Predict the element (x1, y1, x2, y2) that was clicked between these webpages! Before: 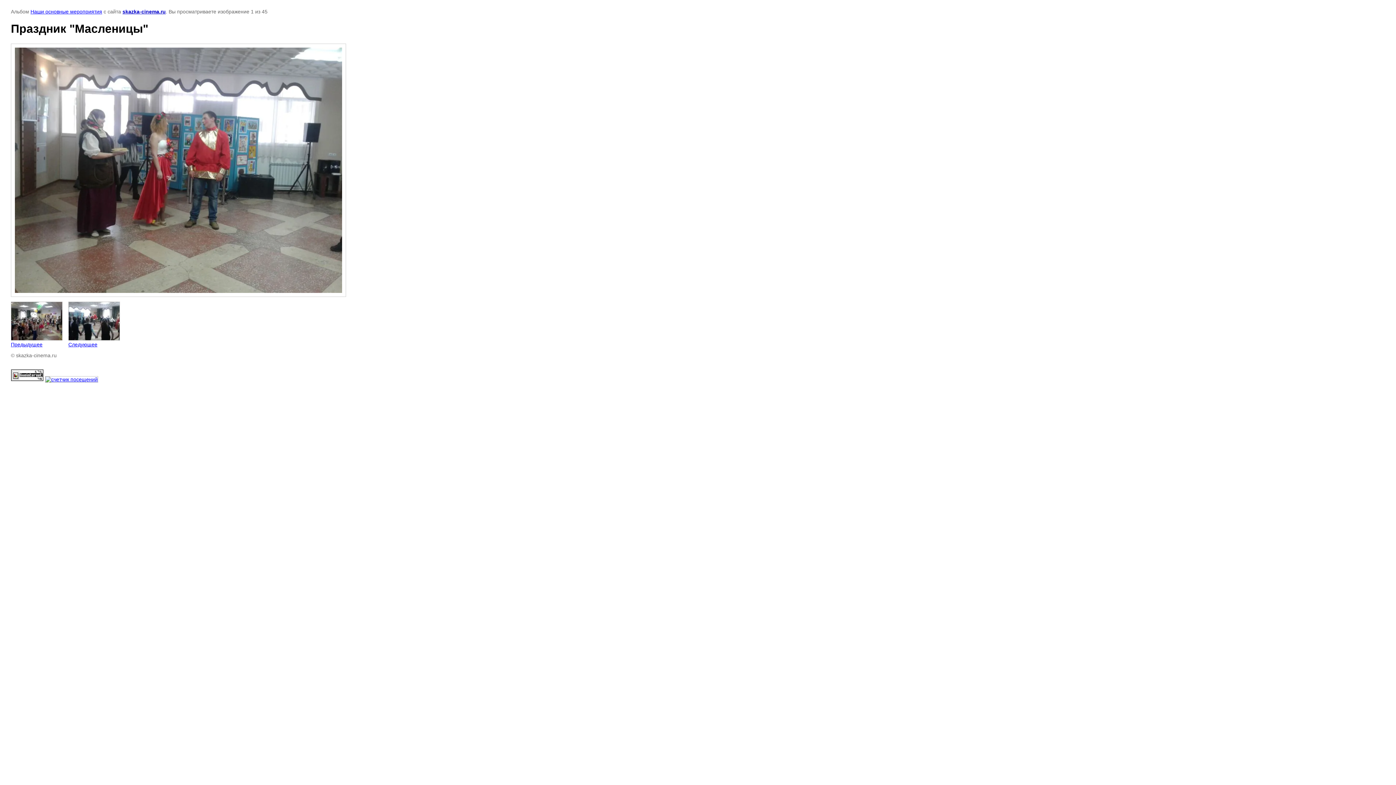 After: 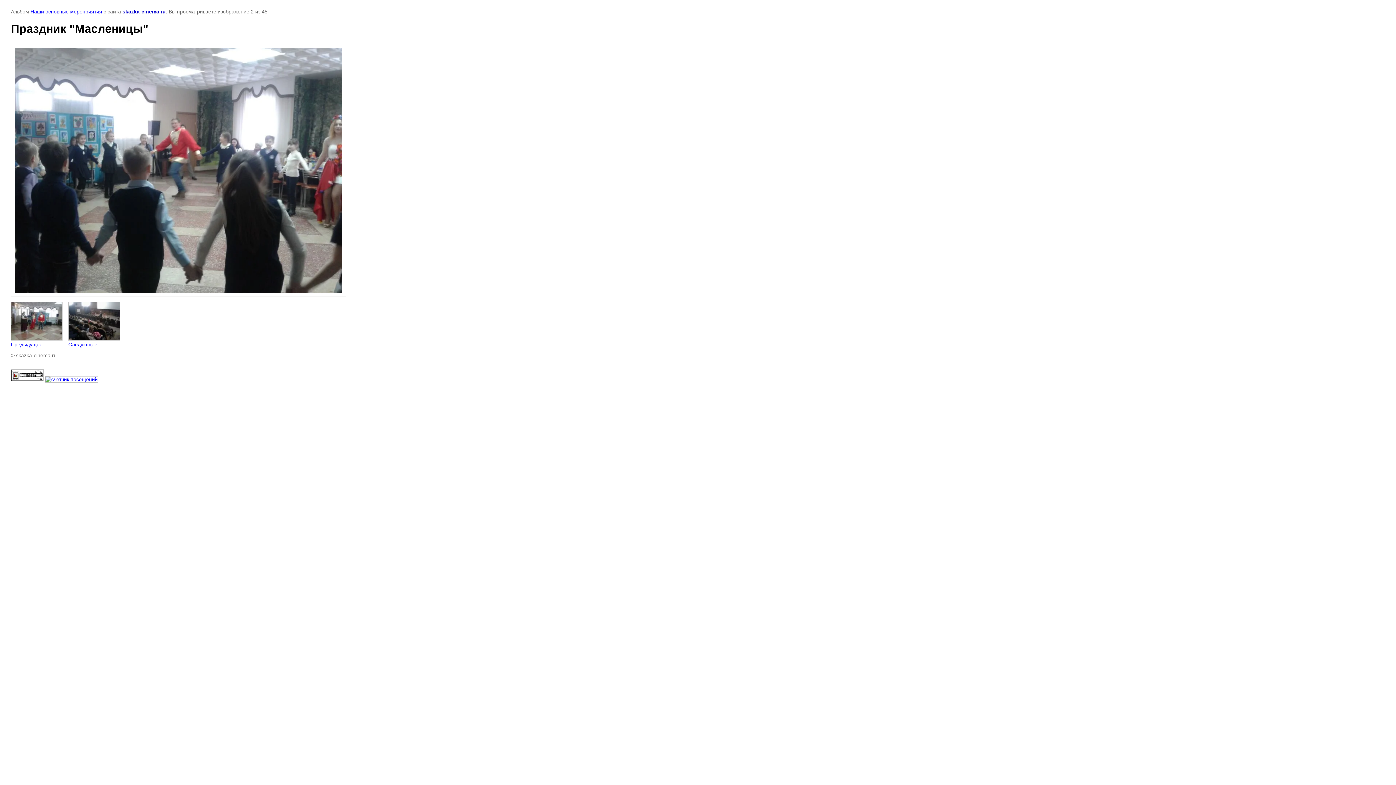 Action: bbox: (68, 301, 120, 347) label: 
Следующее